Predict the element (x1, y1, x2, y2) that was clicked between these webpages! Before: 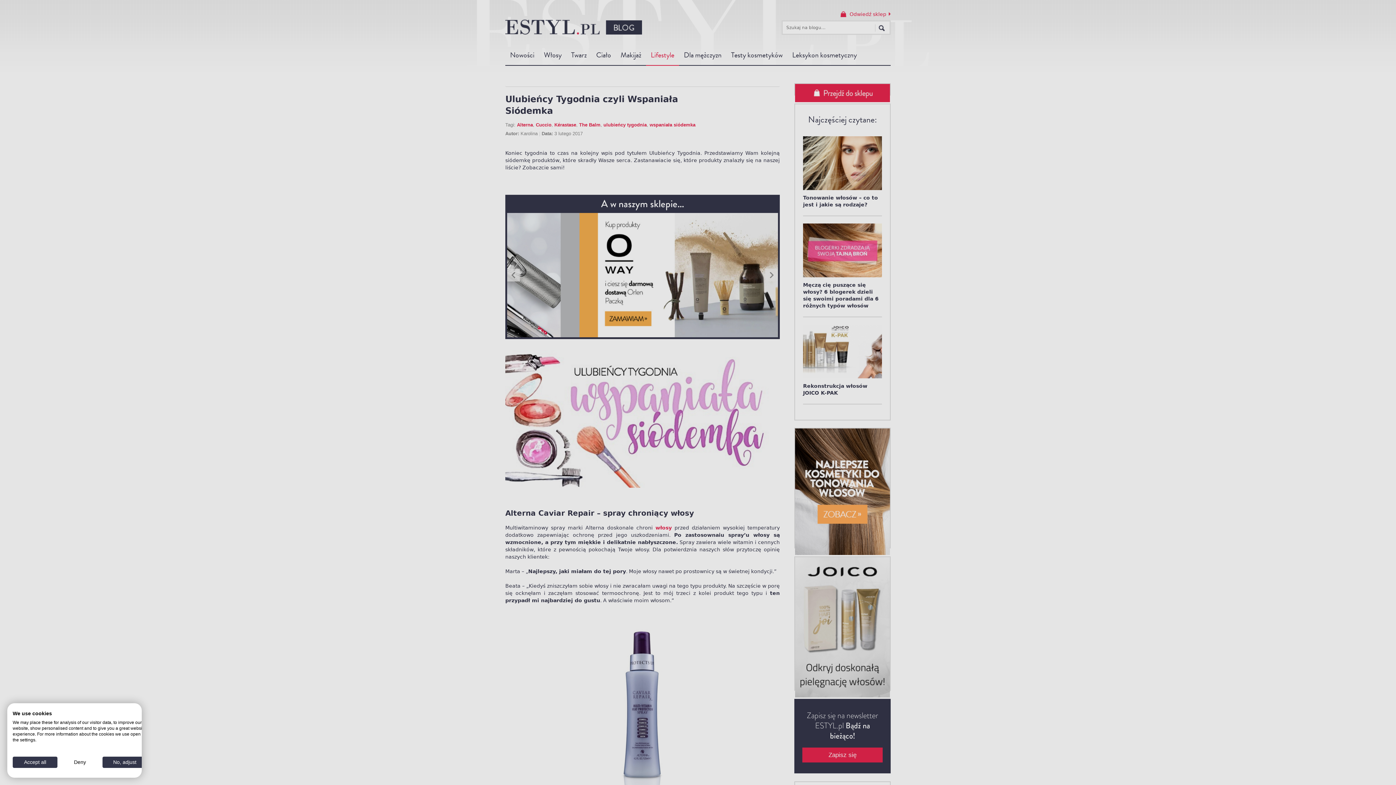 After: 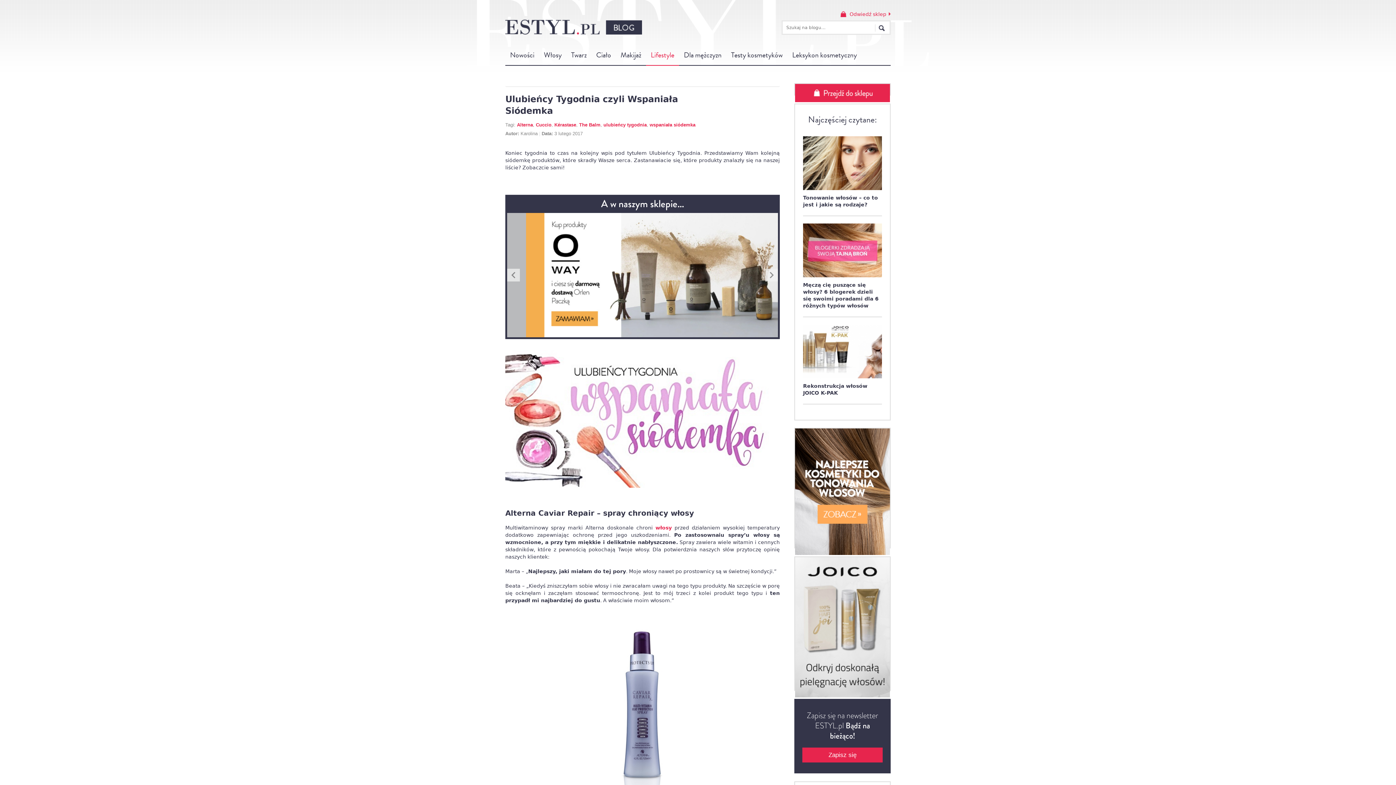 Action: label: Deny all cookies bbox: (57, 757, 102, 768)